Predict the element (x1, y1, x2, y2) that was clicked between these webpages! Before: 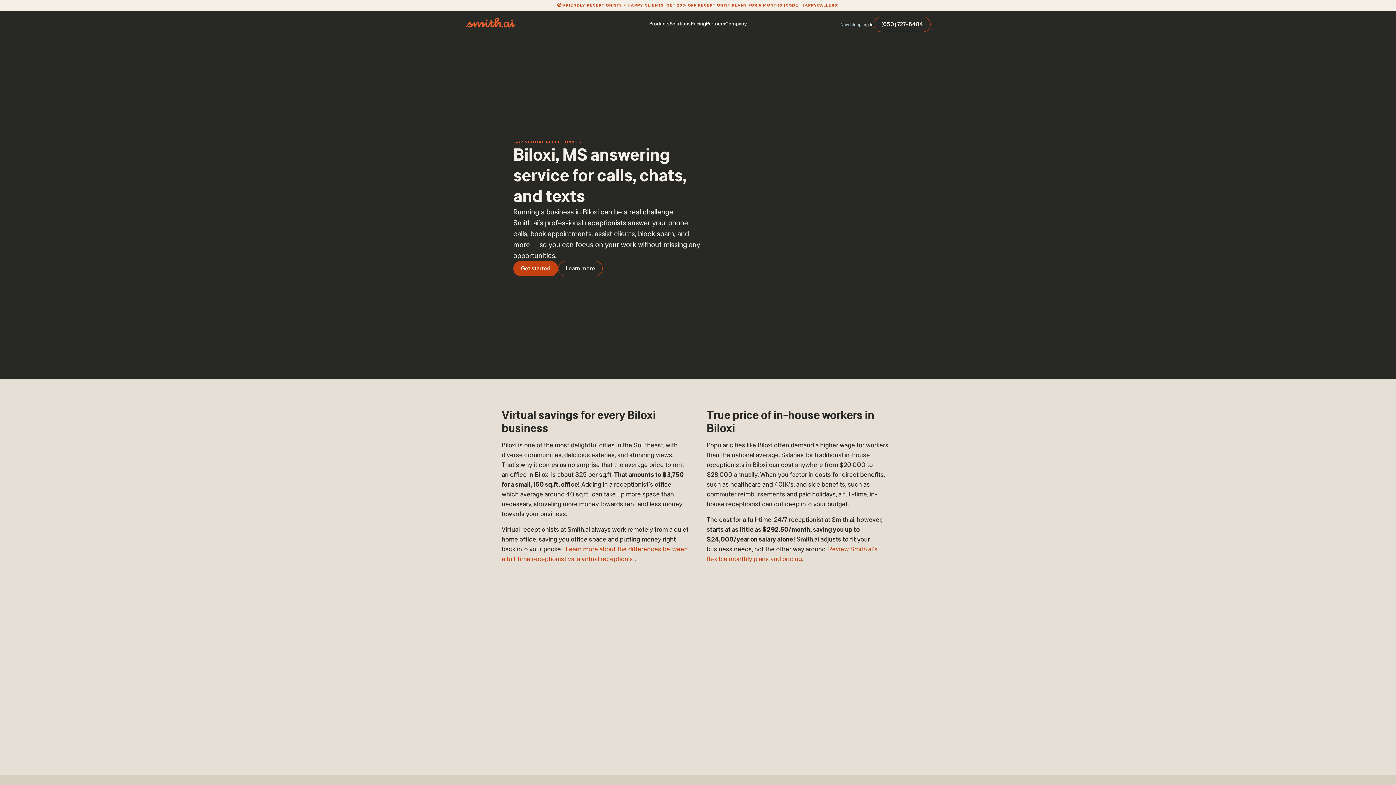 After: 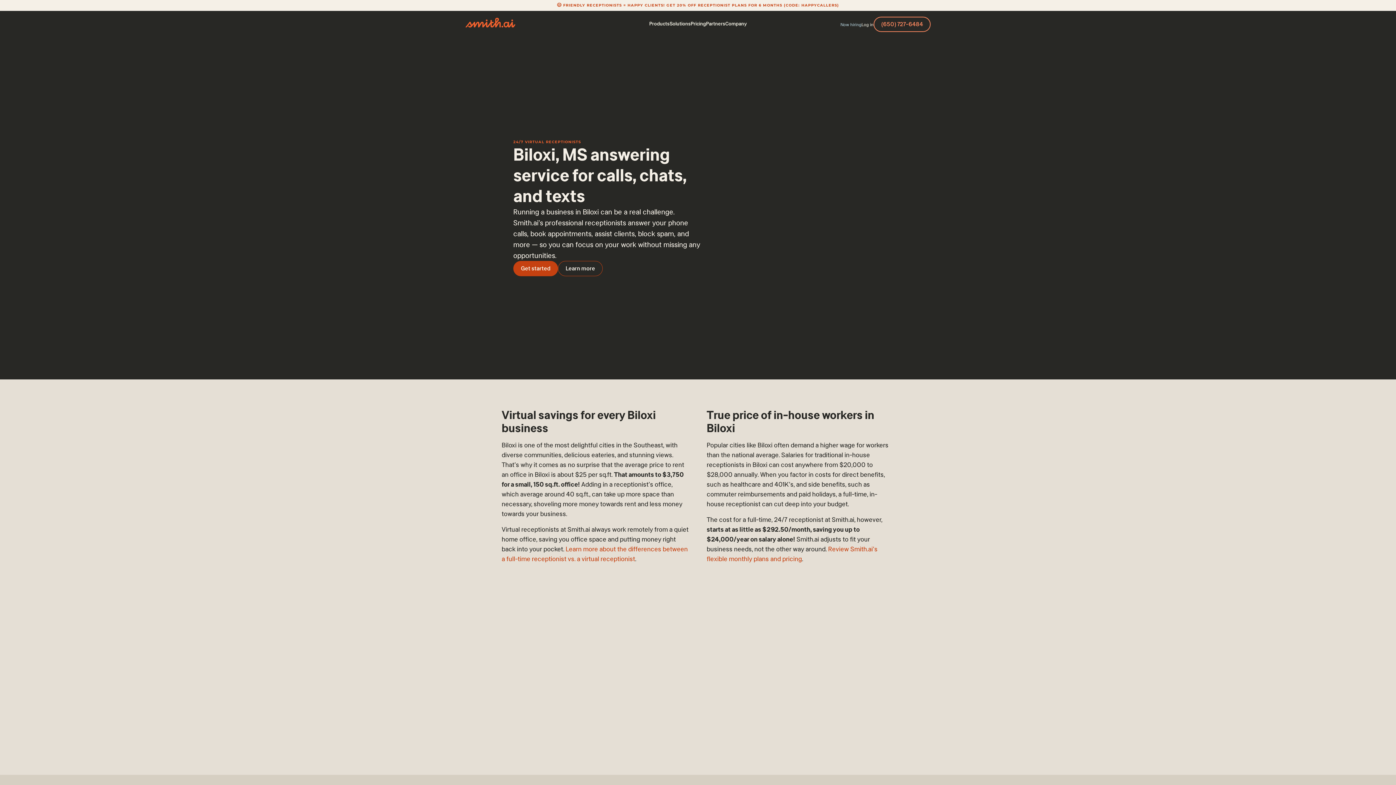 Action: bbox: (873, 16, 930, 32) label: (650) 727-6484